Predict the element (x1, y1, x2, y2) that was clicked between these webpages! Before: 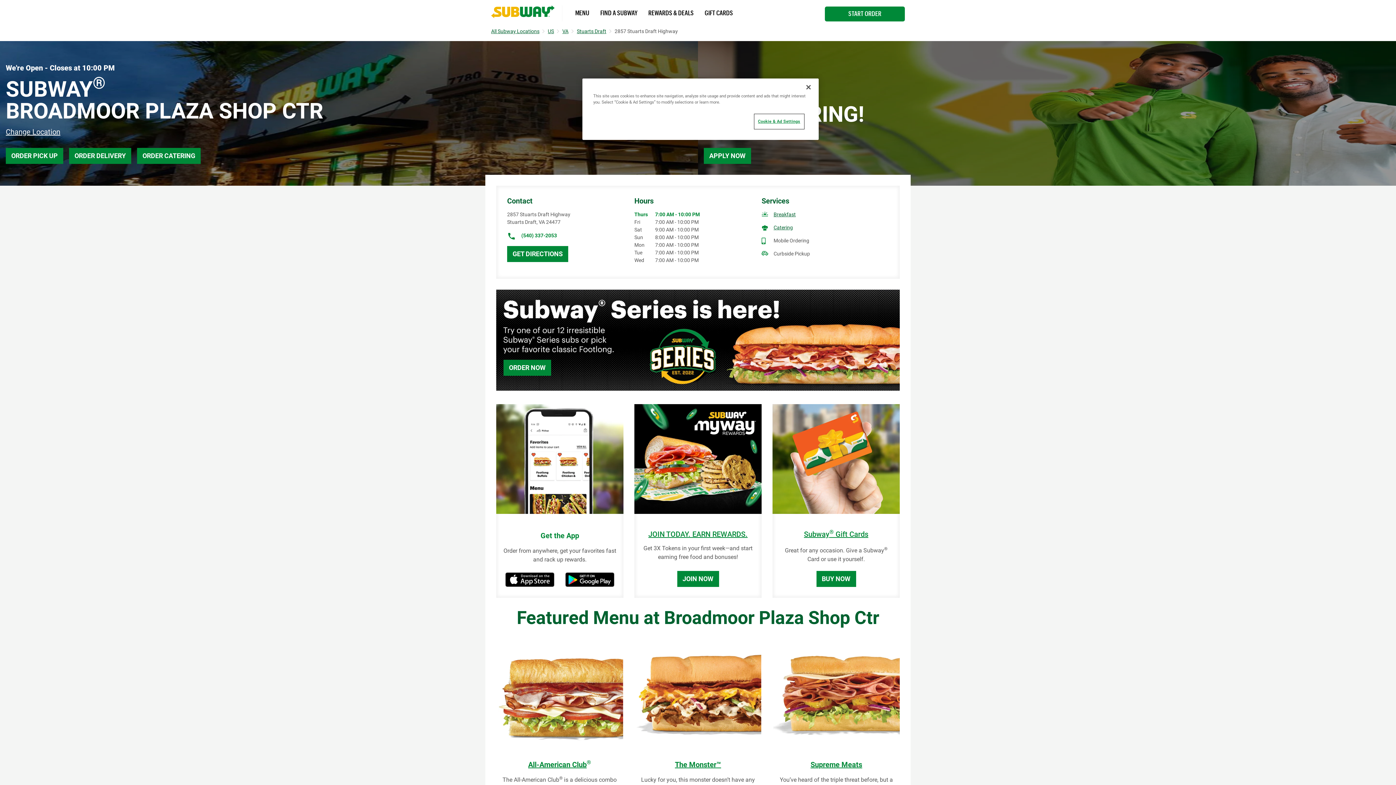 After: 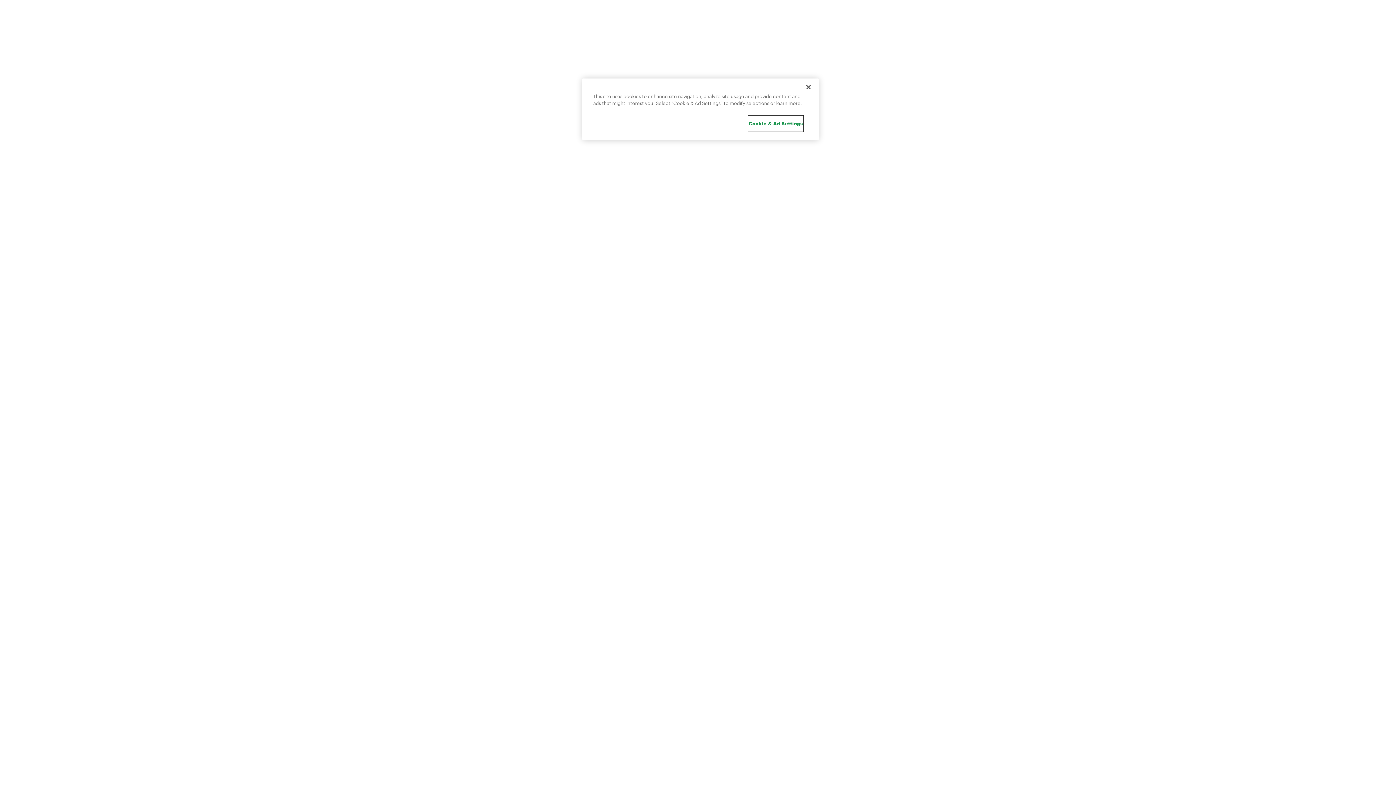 Action: bbox: (810, 760, 862, 769) label: Supreme Meats